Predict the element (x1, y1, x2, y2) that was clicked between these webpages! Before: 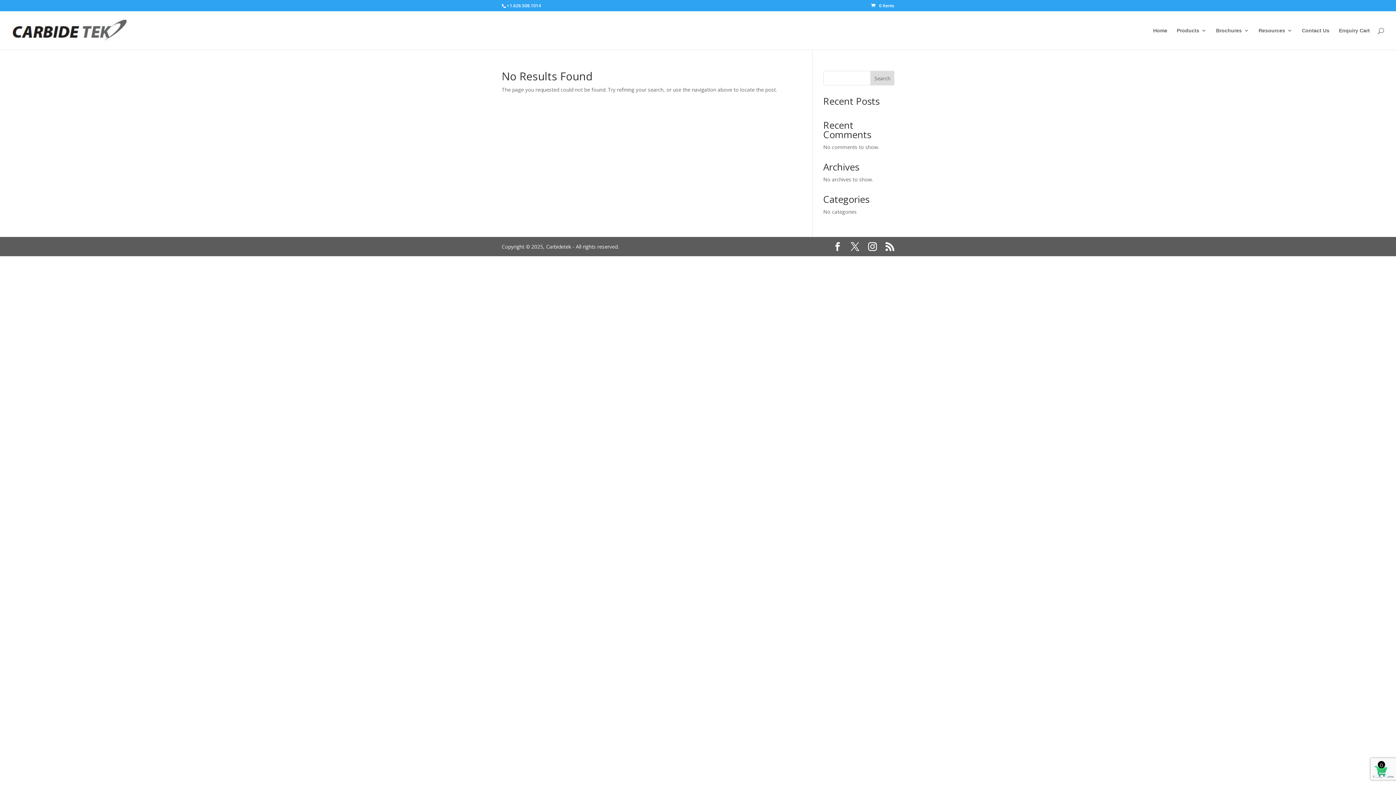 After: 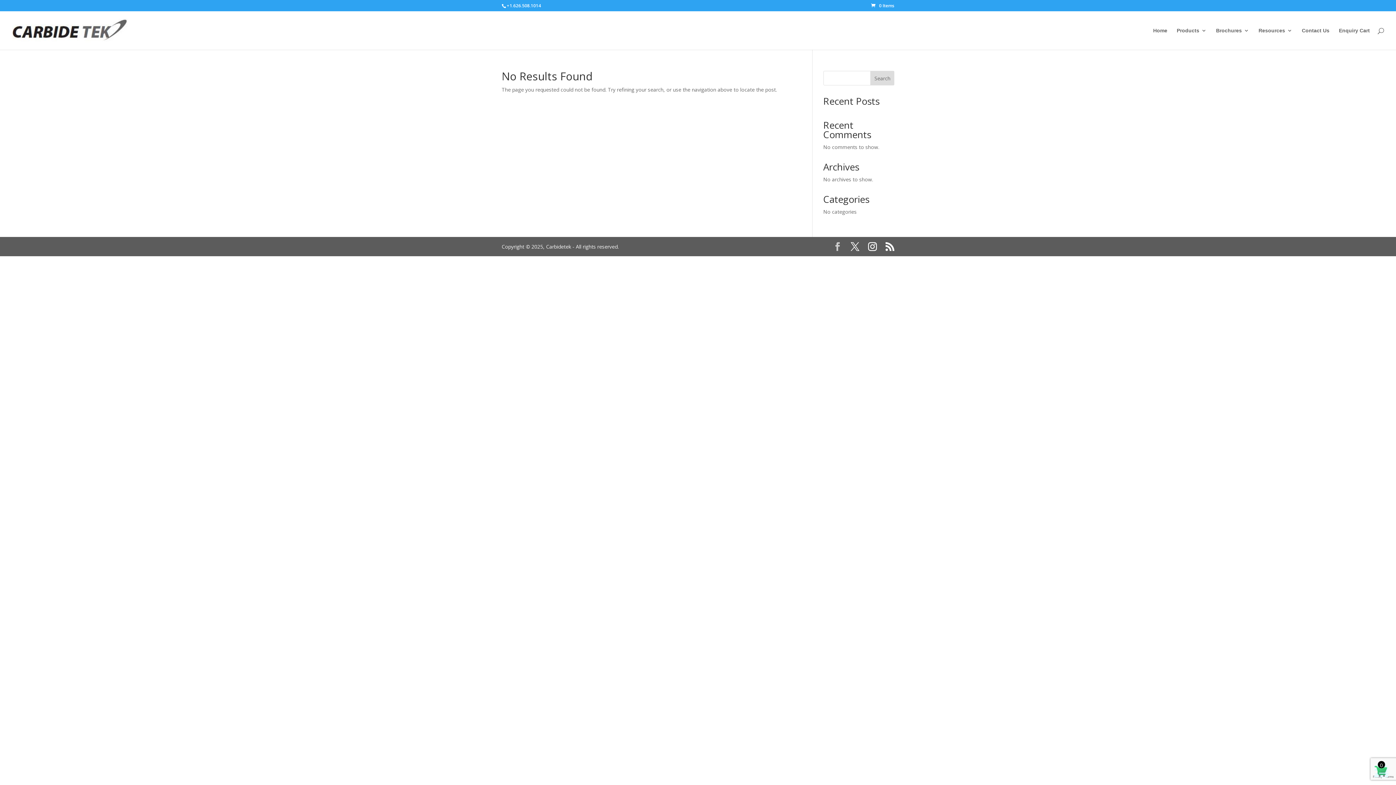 Action: bbox: (833, 242, 842, 251)